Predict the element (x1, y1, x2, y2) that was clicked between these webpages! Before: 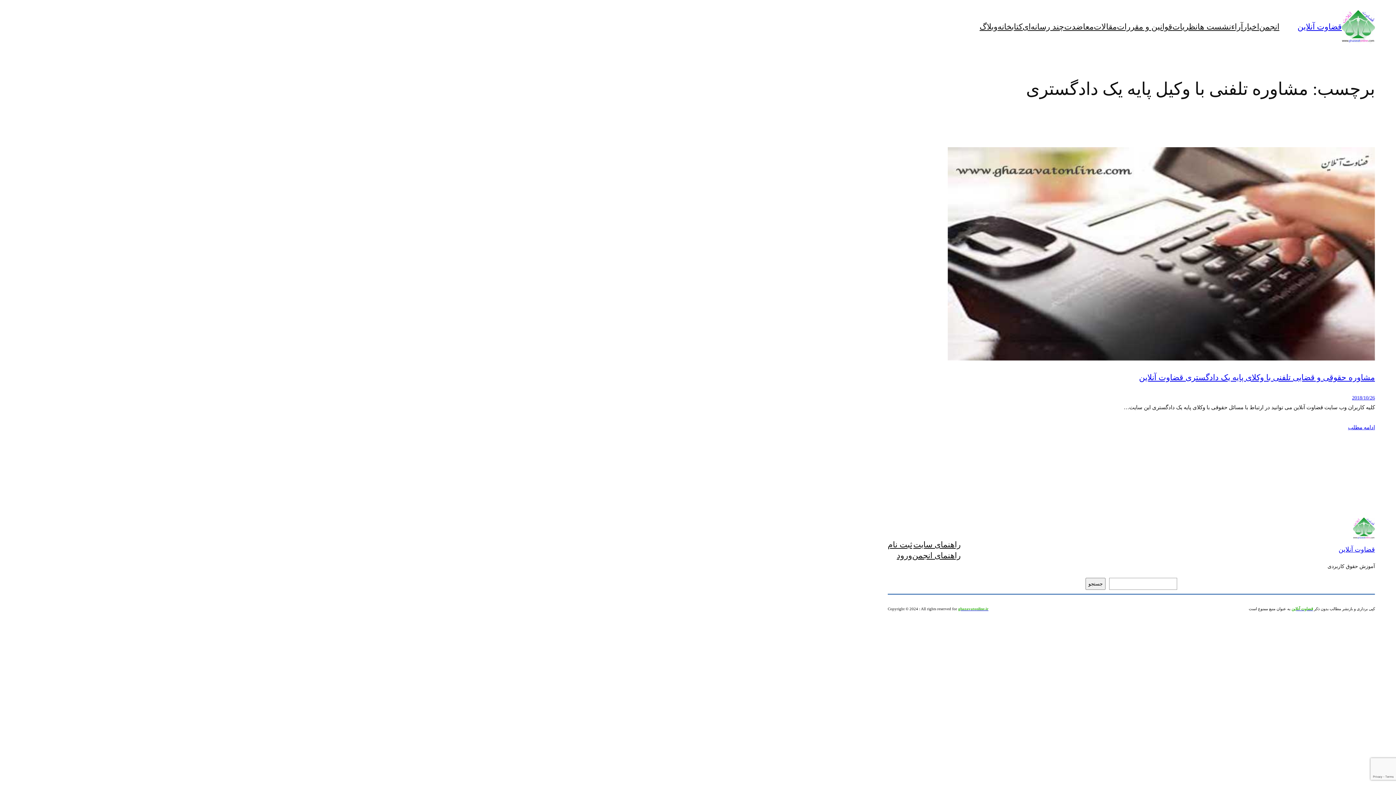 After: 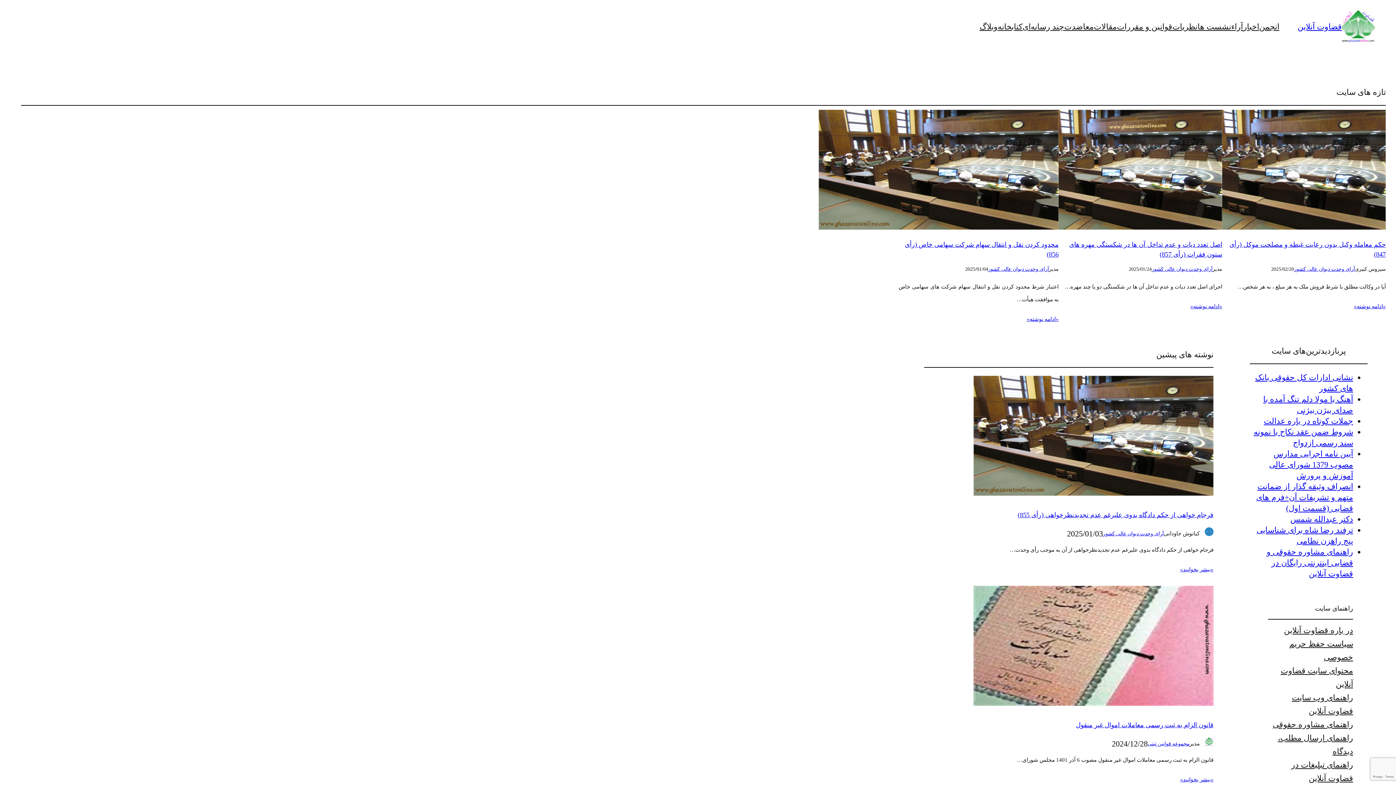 Action: bbox: (1353, 517, 1375, 539)